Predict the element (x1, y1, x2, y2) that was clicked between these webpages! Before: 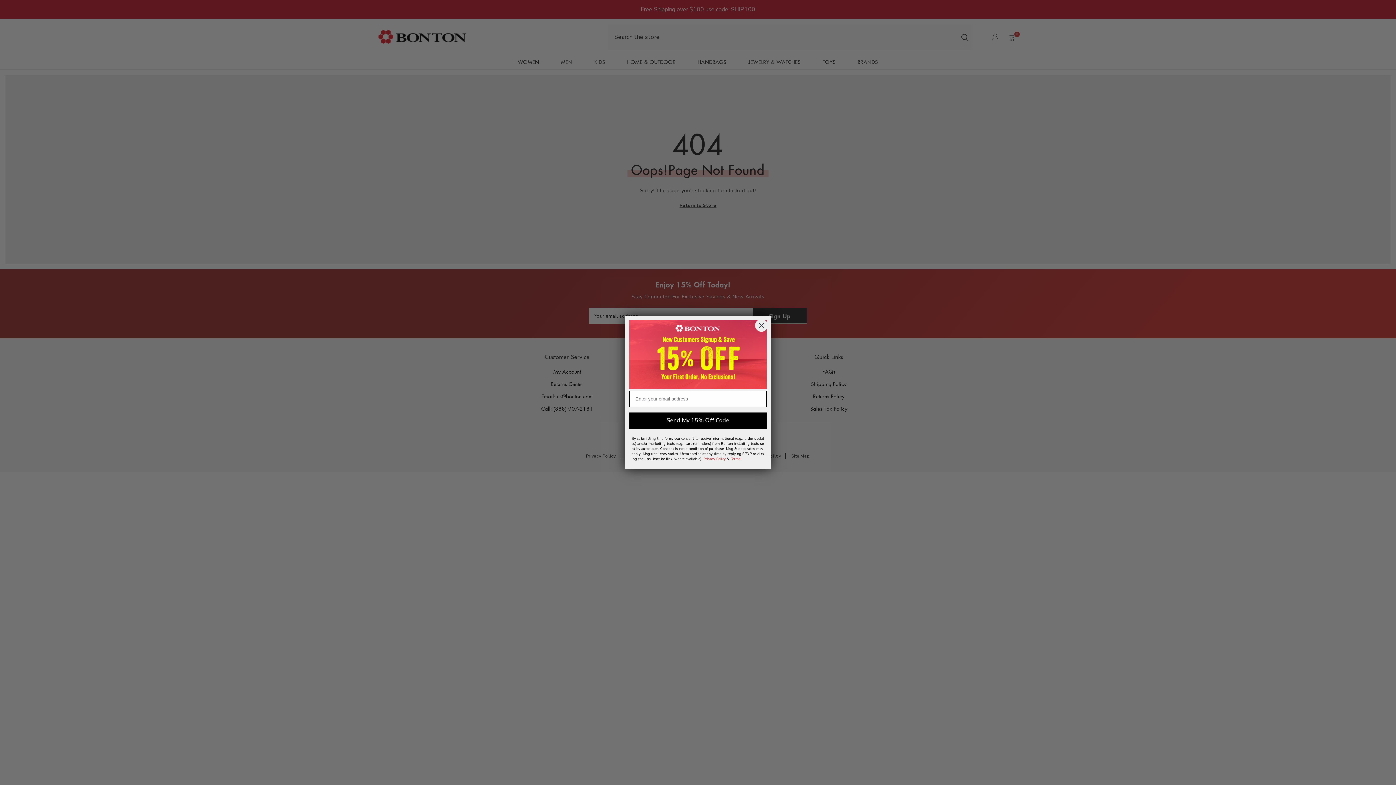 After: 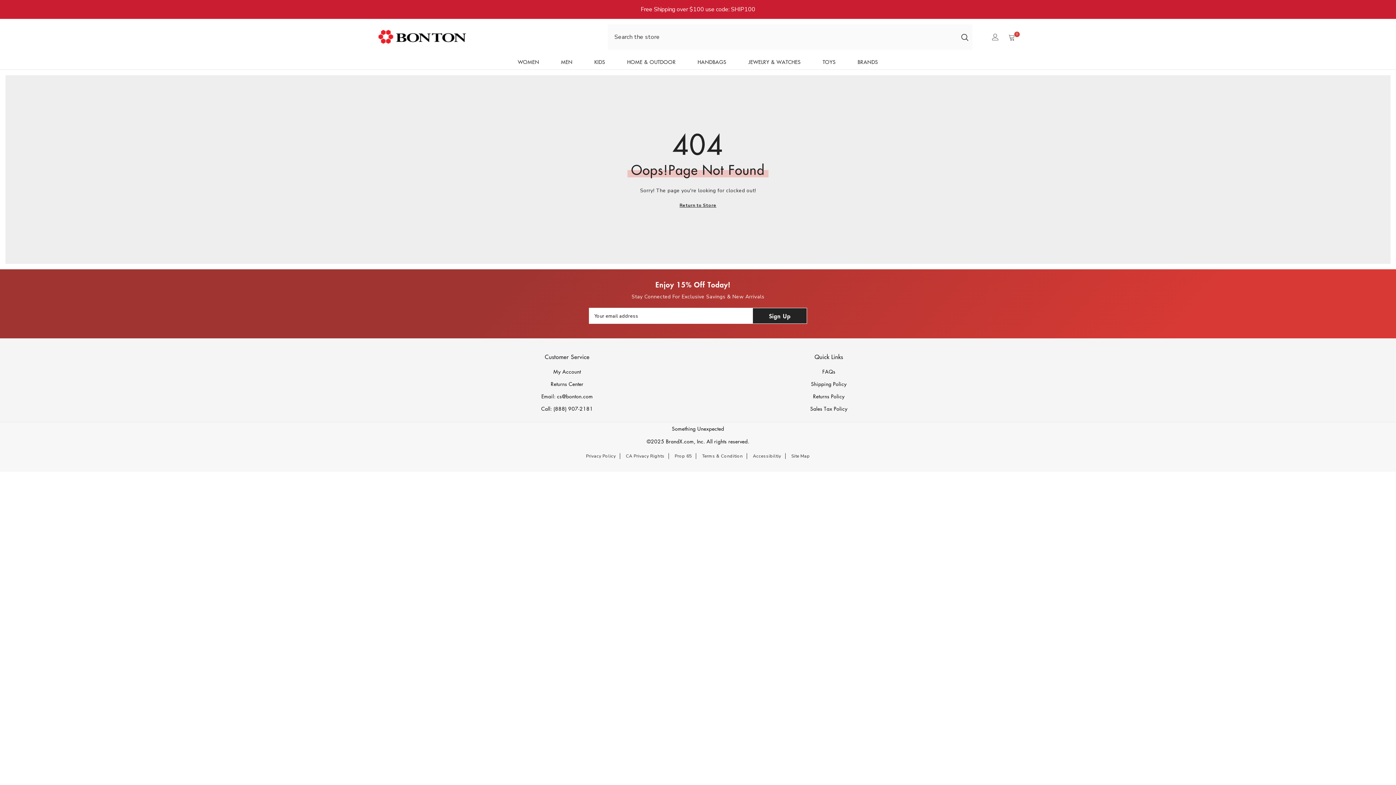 Action: bbox: (755, 319, 768, 331) label: Close dialog